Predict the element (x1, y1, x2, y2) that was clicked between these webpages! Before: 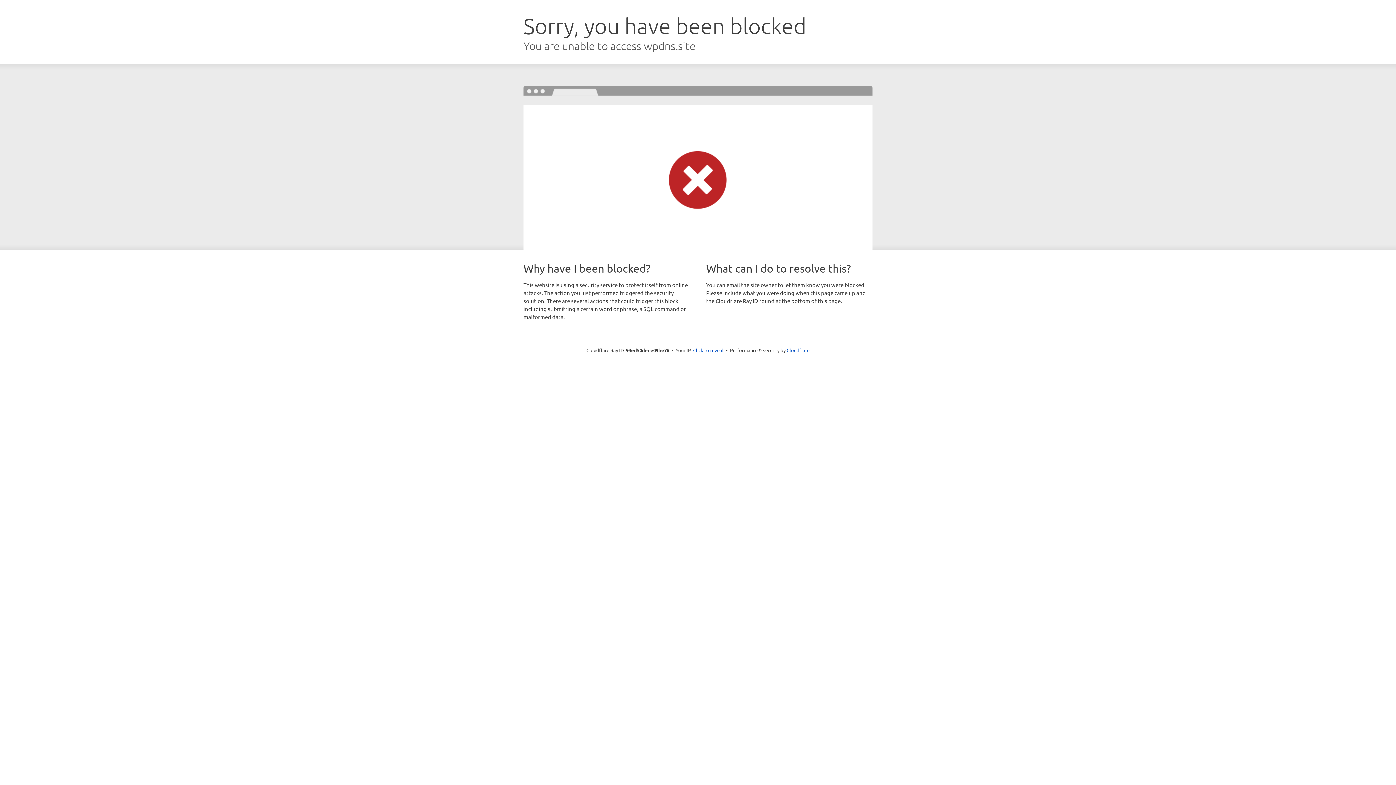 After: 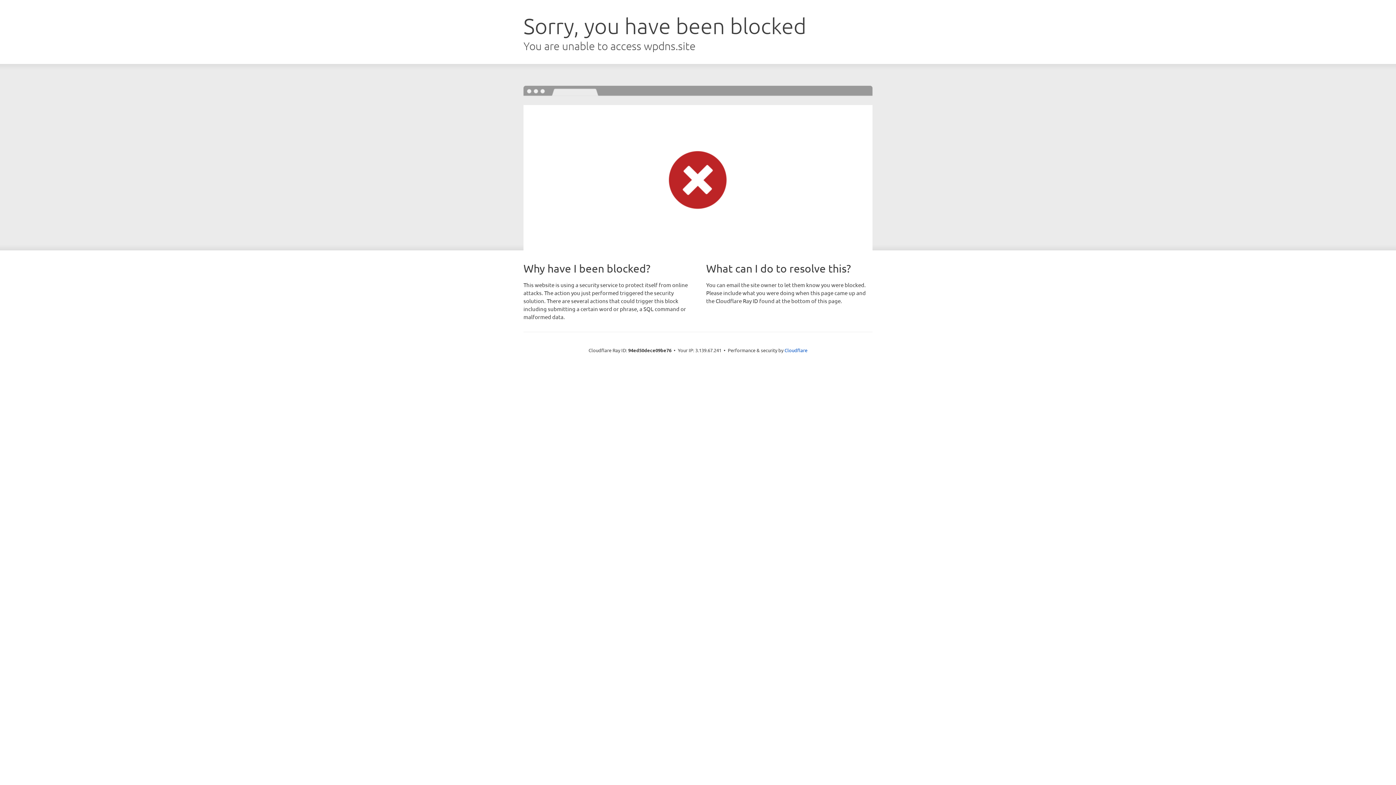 Action: bbox: (693, 346, 723, 353) label: Click to reveal